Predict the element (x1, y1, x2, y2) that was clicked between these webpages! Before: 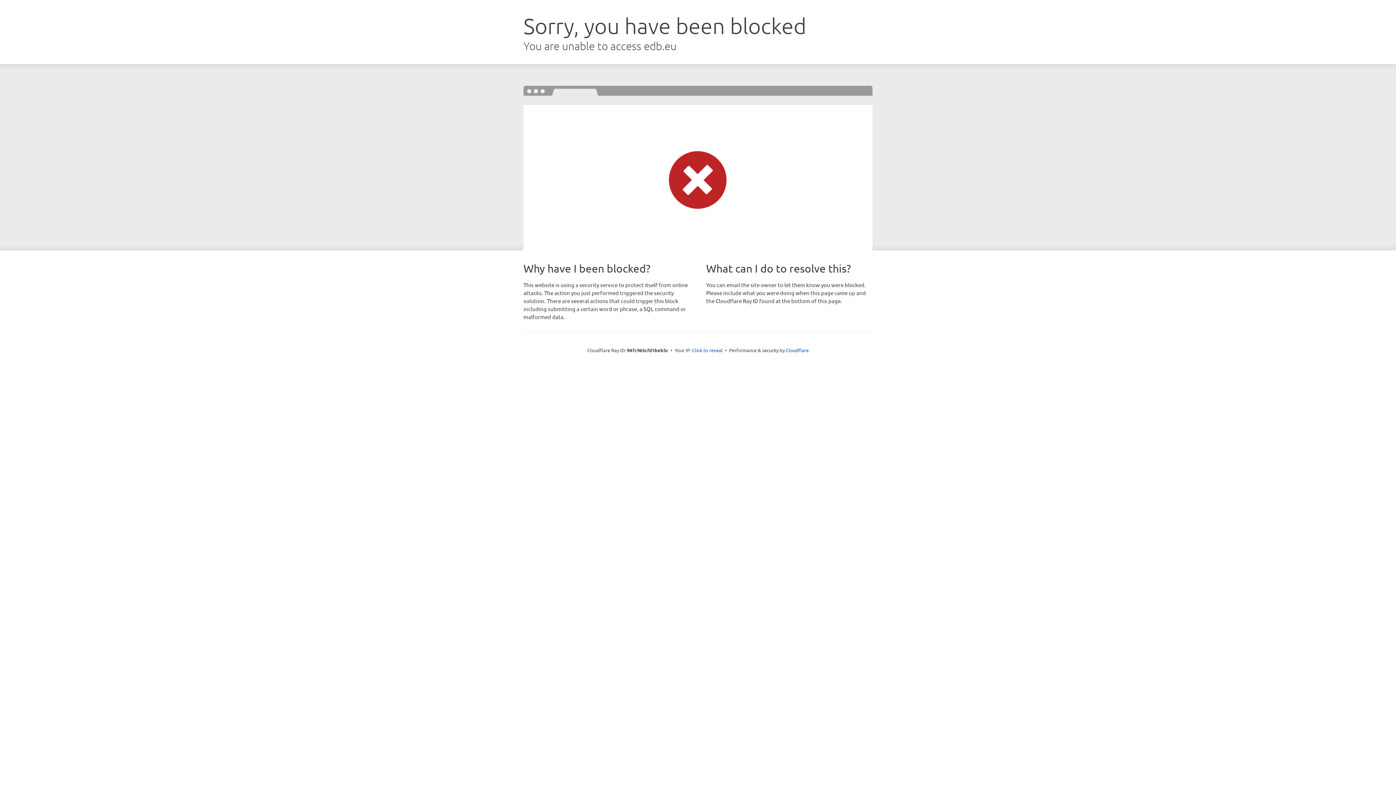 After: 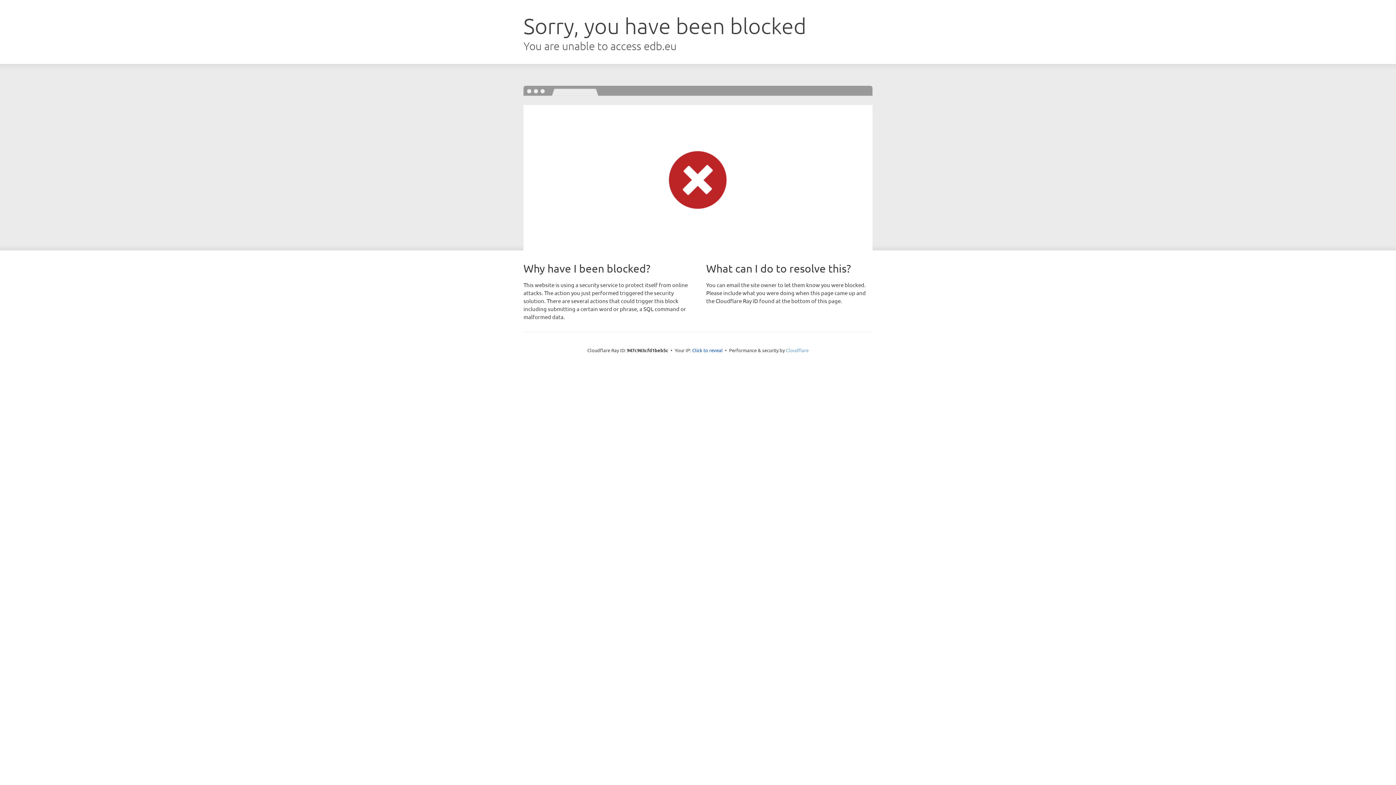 Action: label: Cloudflare bbox: (786, 347, 808, 353)